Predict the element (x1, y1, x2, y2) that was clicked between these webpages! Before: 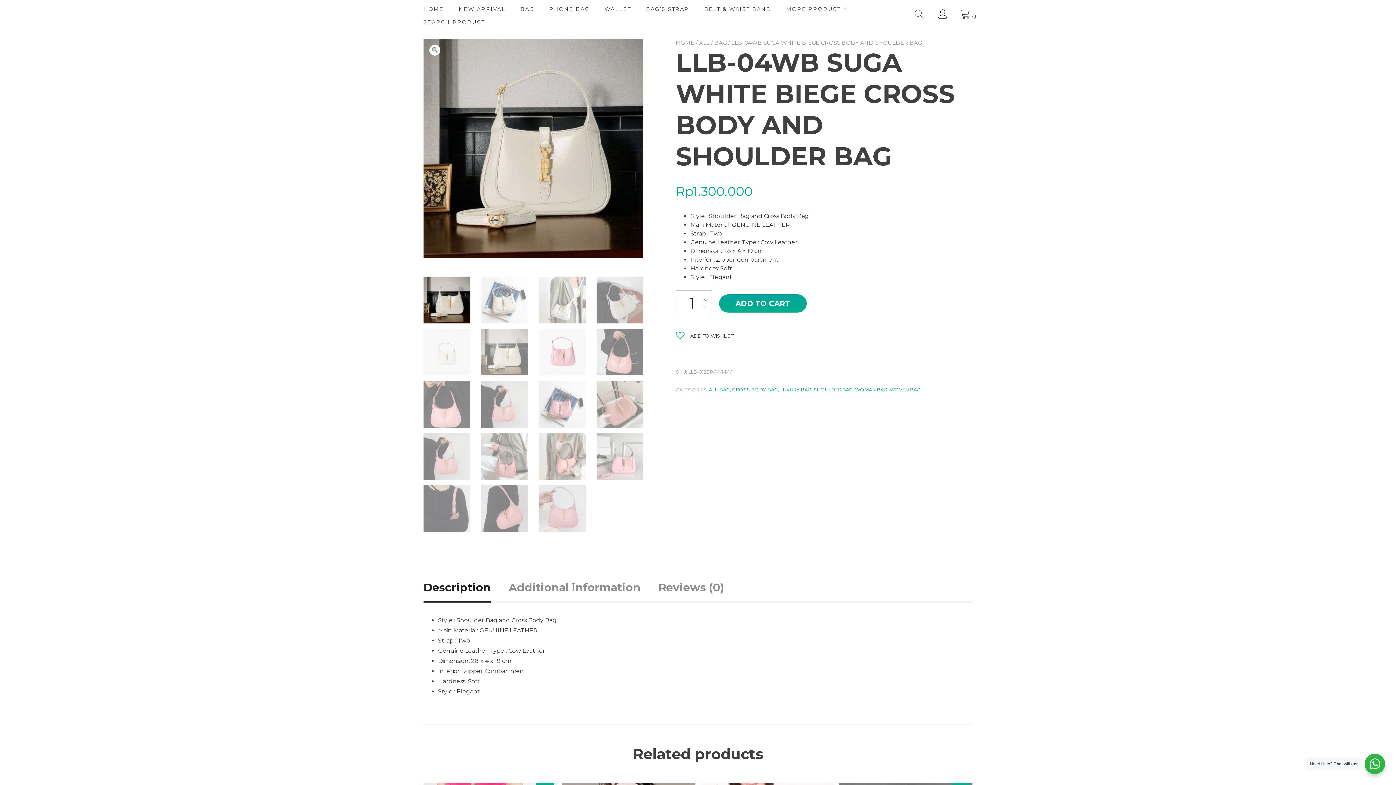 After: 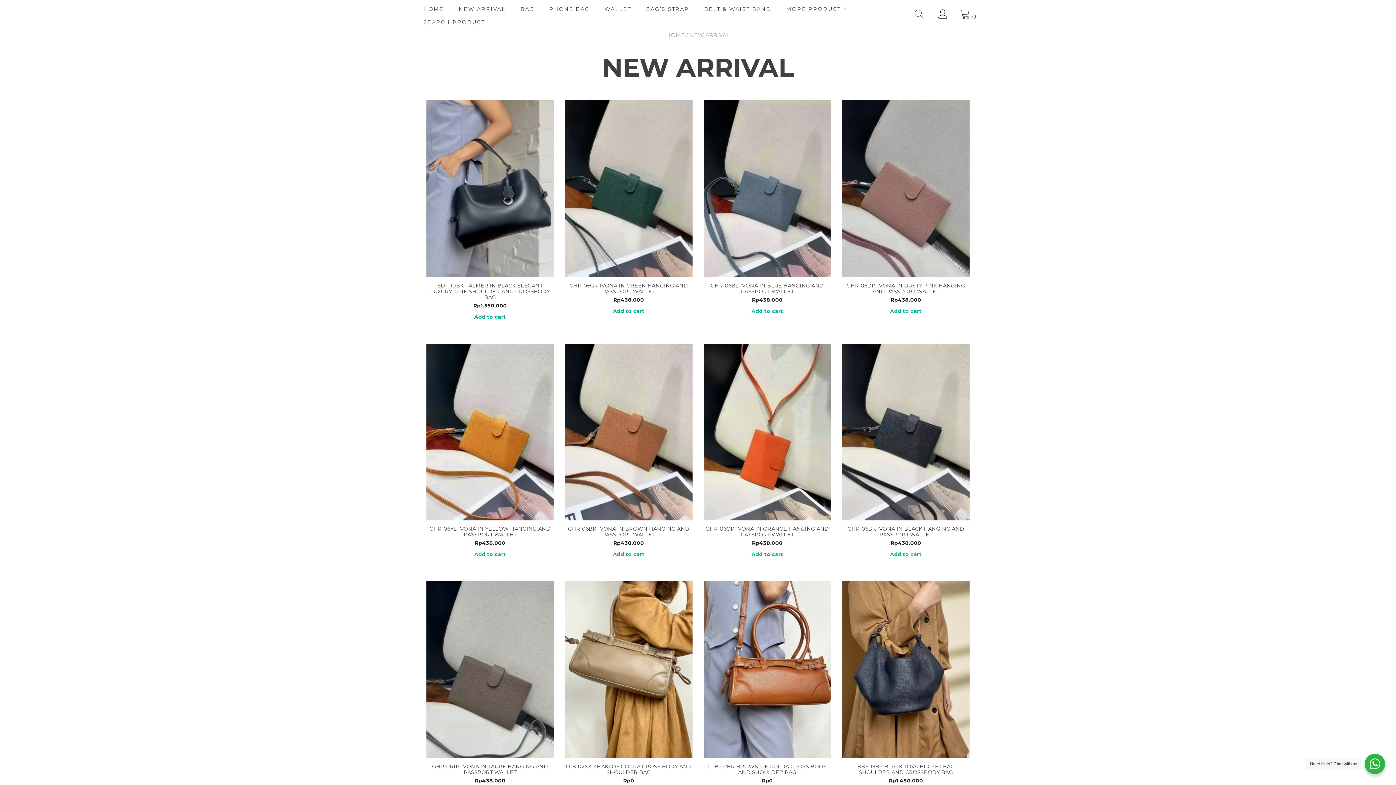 Action: bbox: (458, 5, 505, 13) label: NEW ARRIVAL